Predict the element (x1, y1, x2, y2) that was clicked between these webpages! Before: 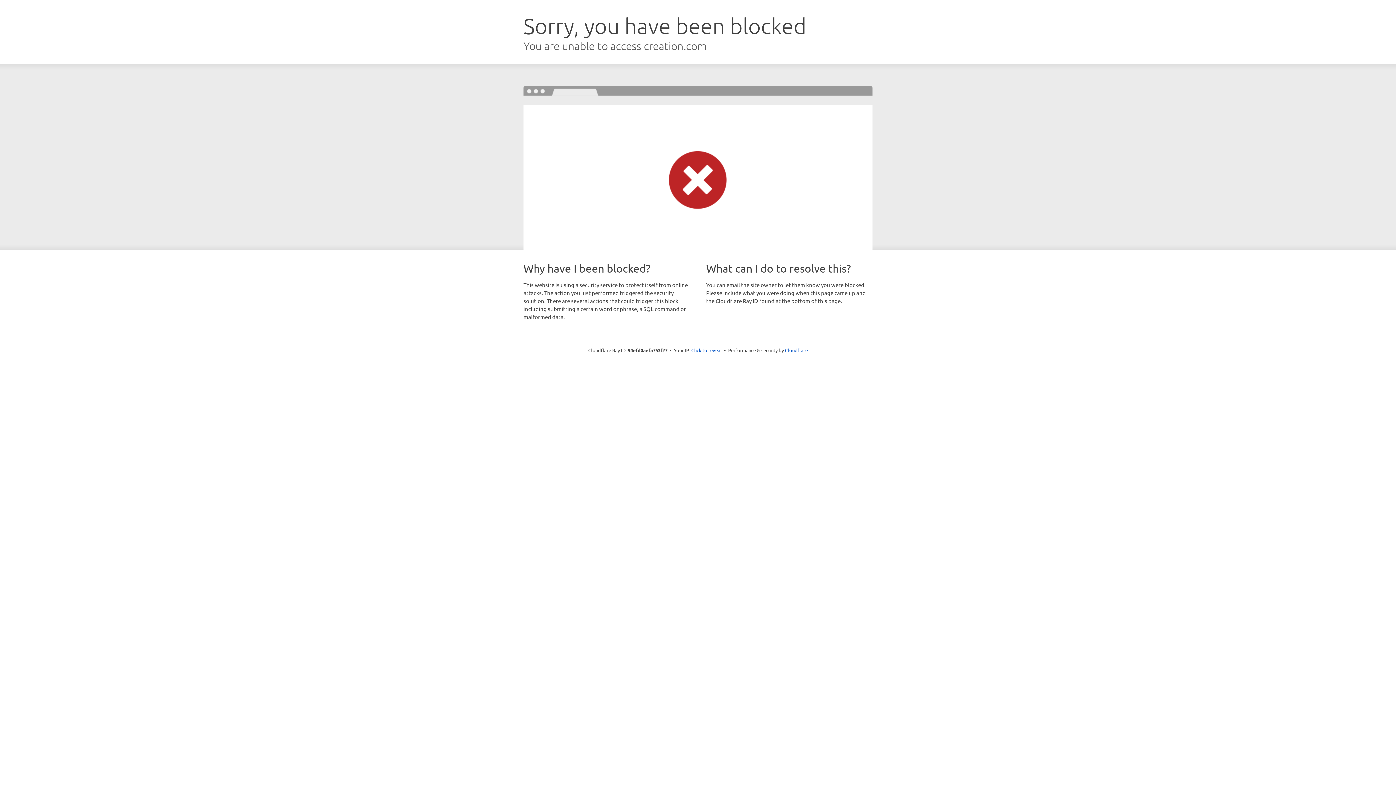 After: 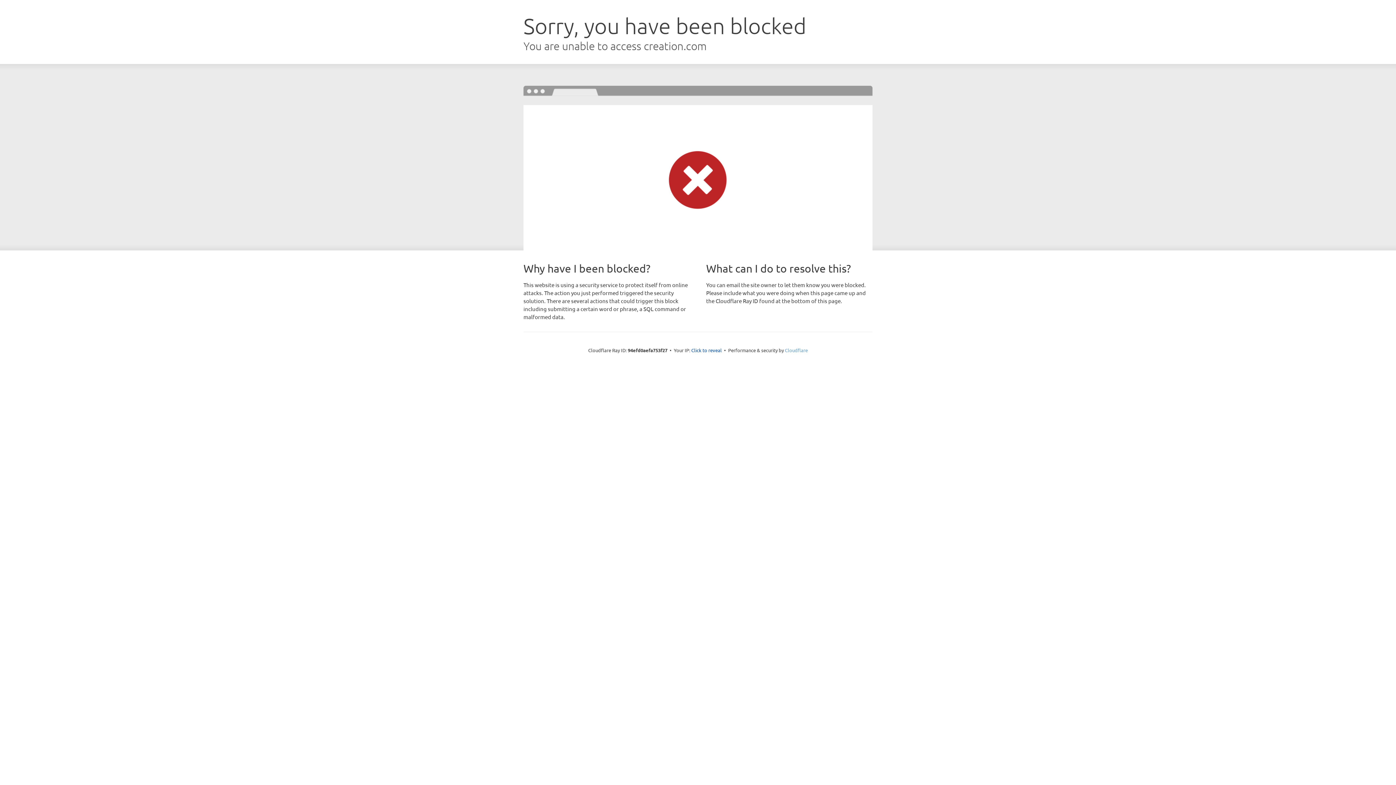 Action: bbox: (785, 347, 808, 353) label: Cloudflare